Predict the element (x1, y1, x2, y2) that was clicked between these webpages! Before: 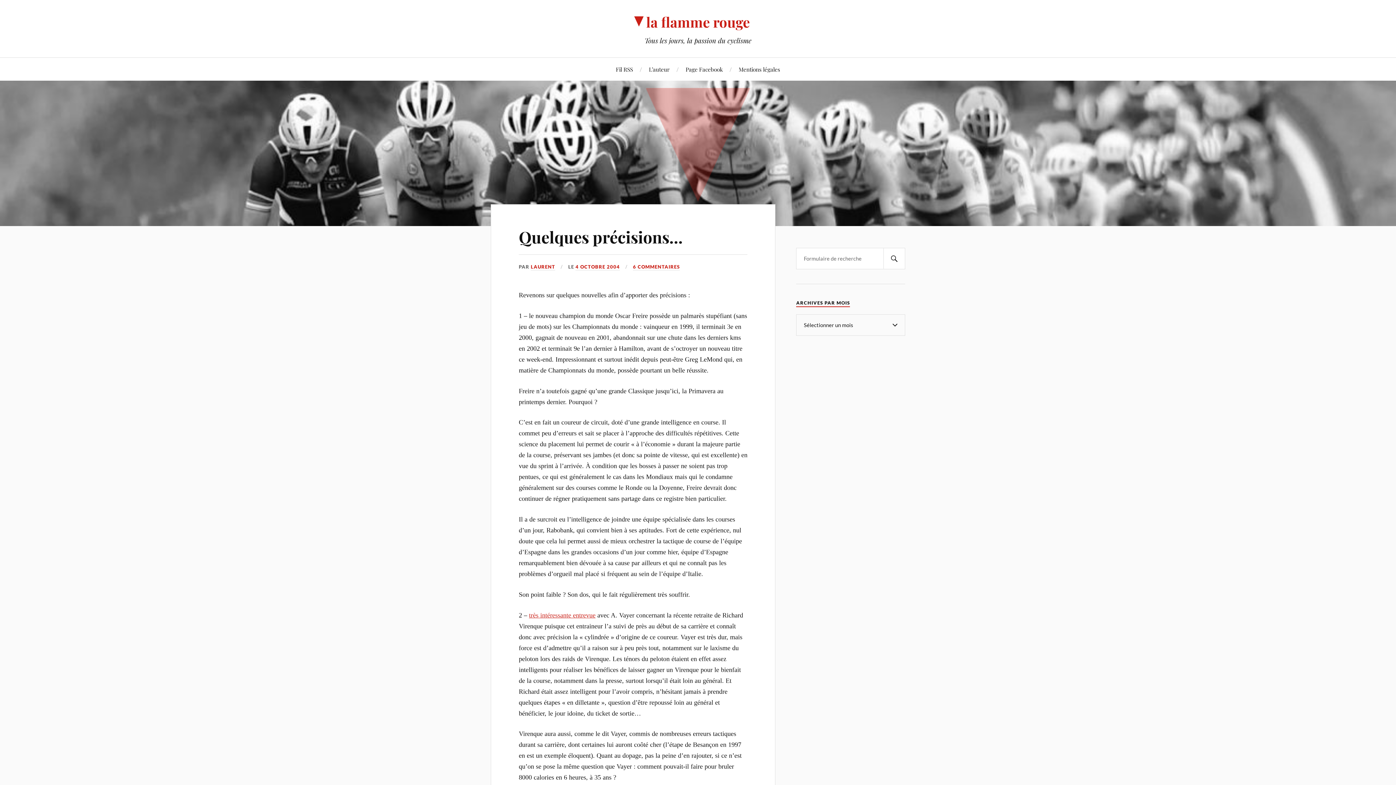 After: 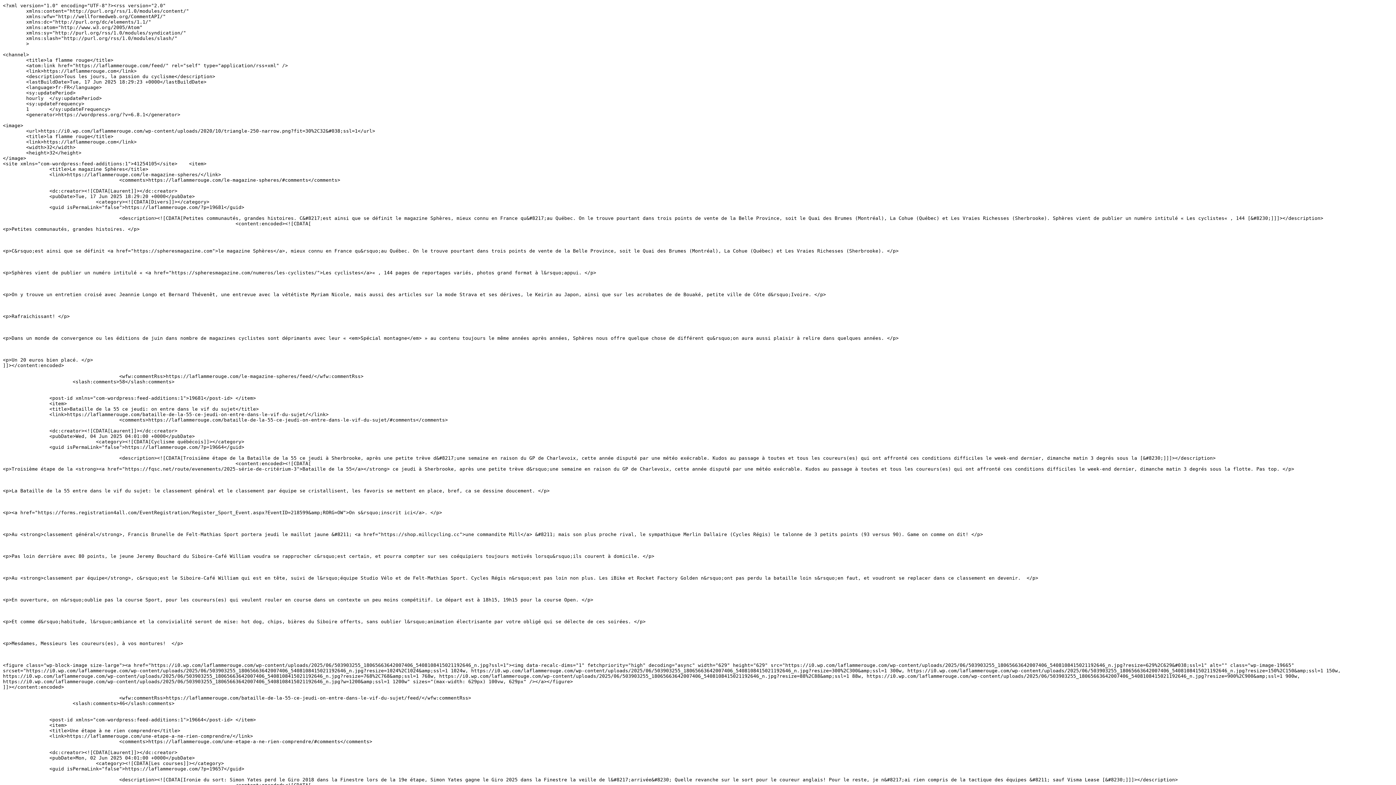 Action: bbox: (616, 57, 633, 80) label: Fil RSS